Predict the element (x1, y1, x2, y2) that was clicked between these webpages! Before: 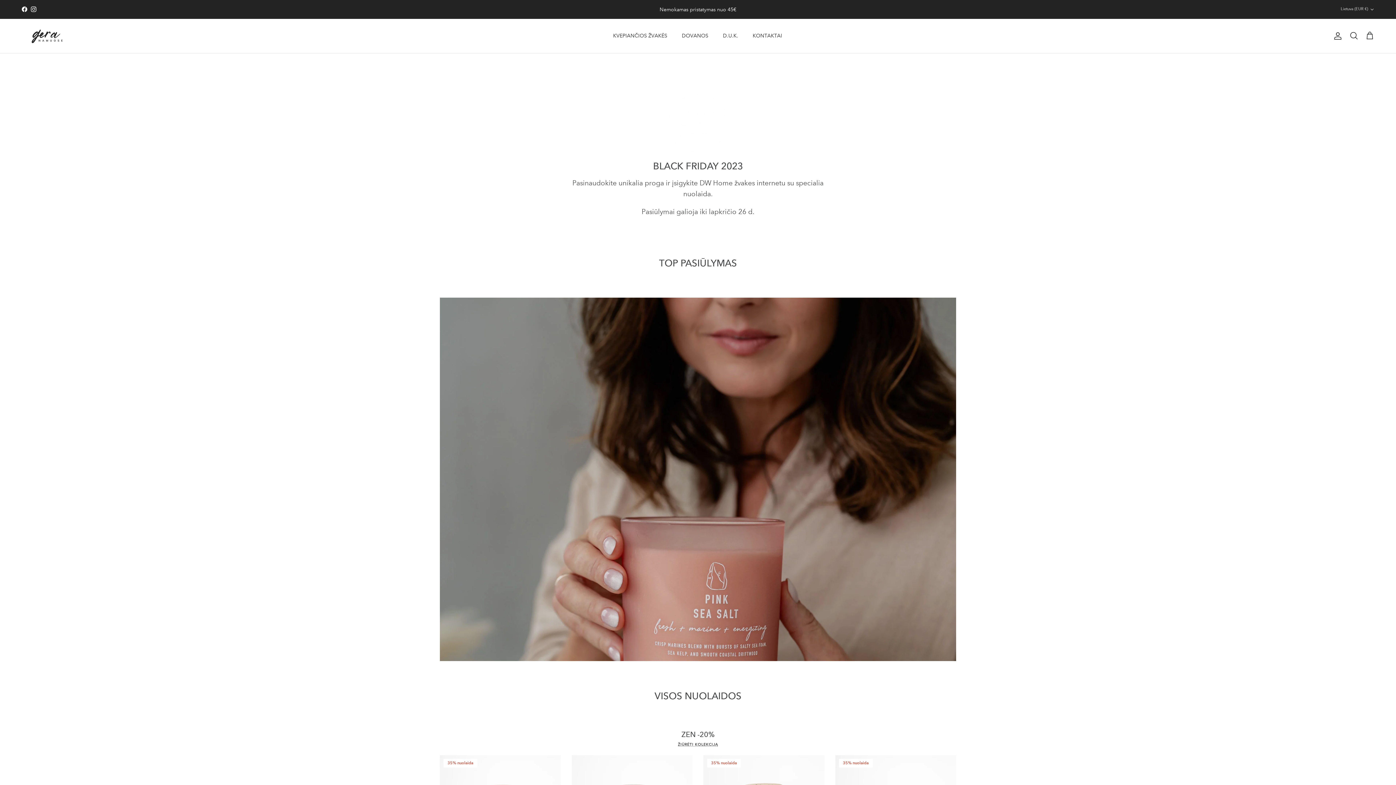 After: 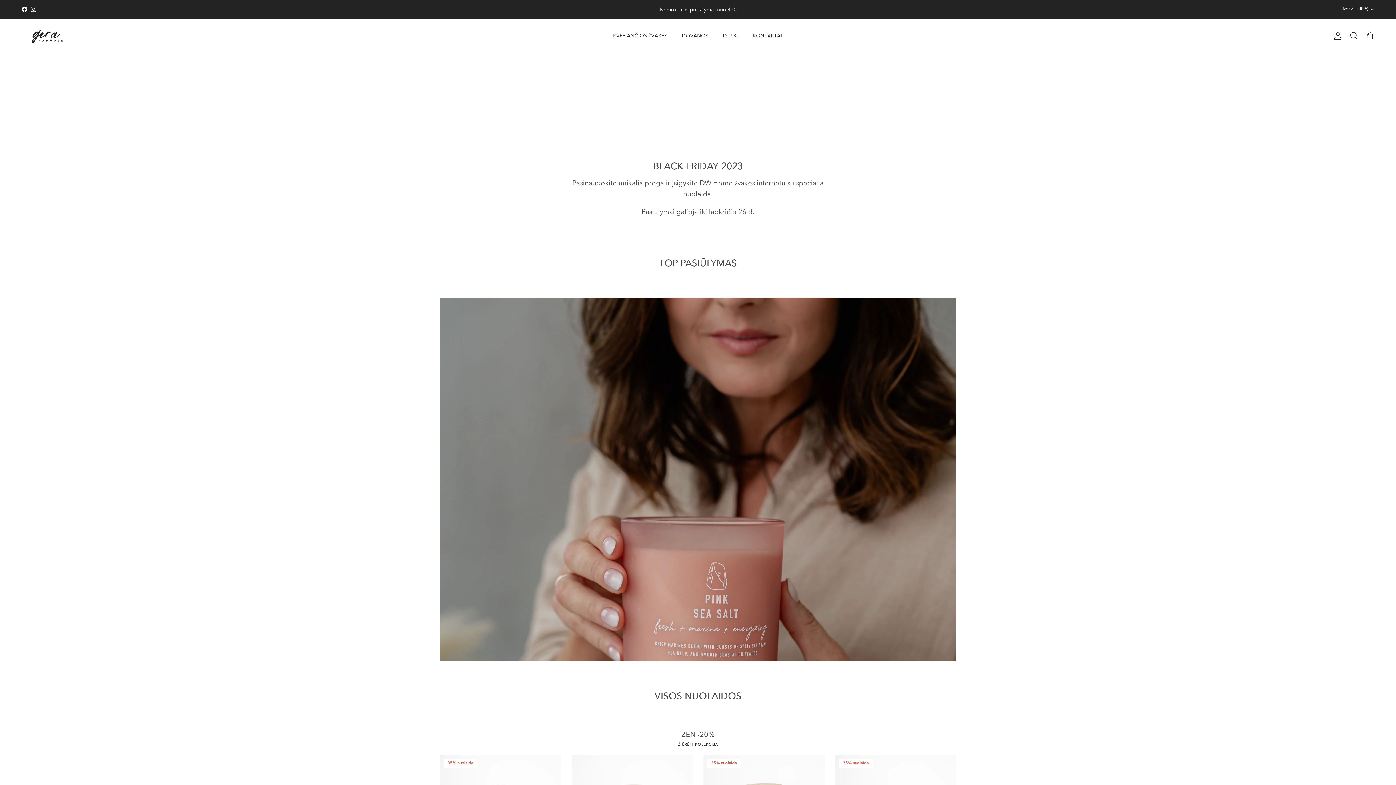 Action: label: Paskyra bbox: (1330, 31, 1342, 40)